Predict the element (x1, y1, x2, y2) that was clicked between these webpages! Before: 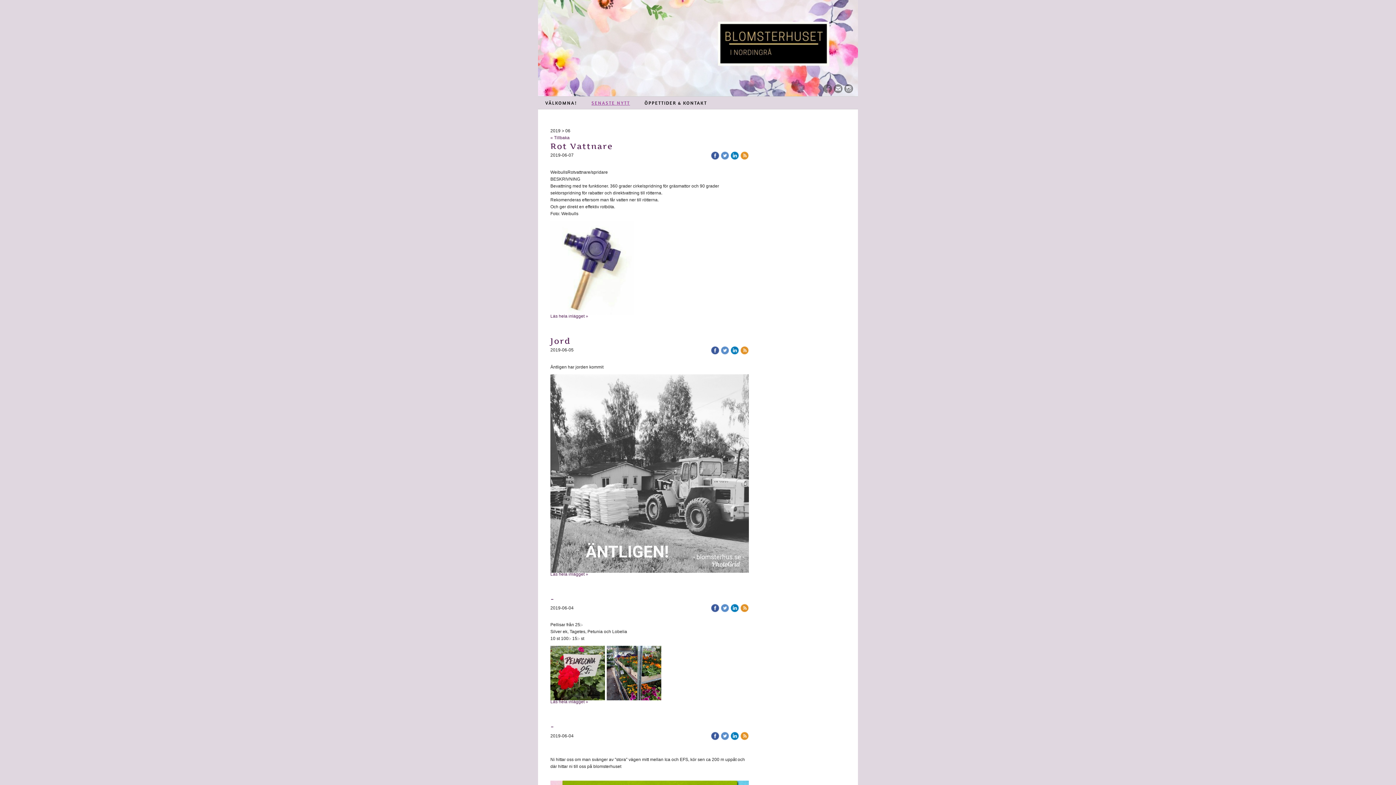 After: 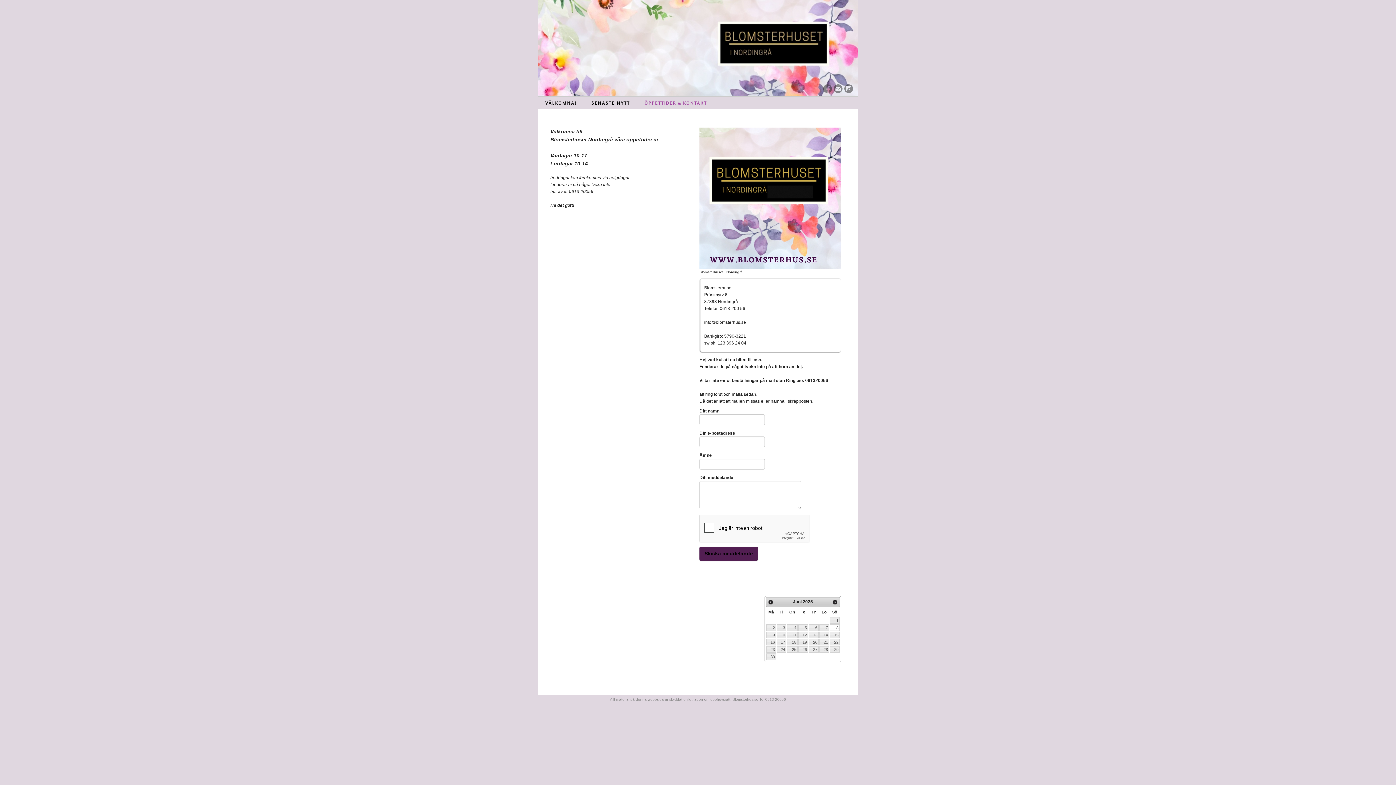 Action: bbox: (637, 96, 714, 109) label: ÖPPETTIDER & KONTAKT